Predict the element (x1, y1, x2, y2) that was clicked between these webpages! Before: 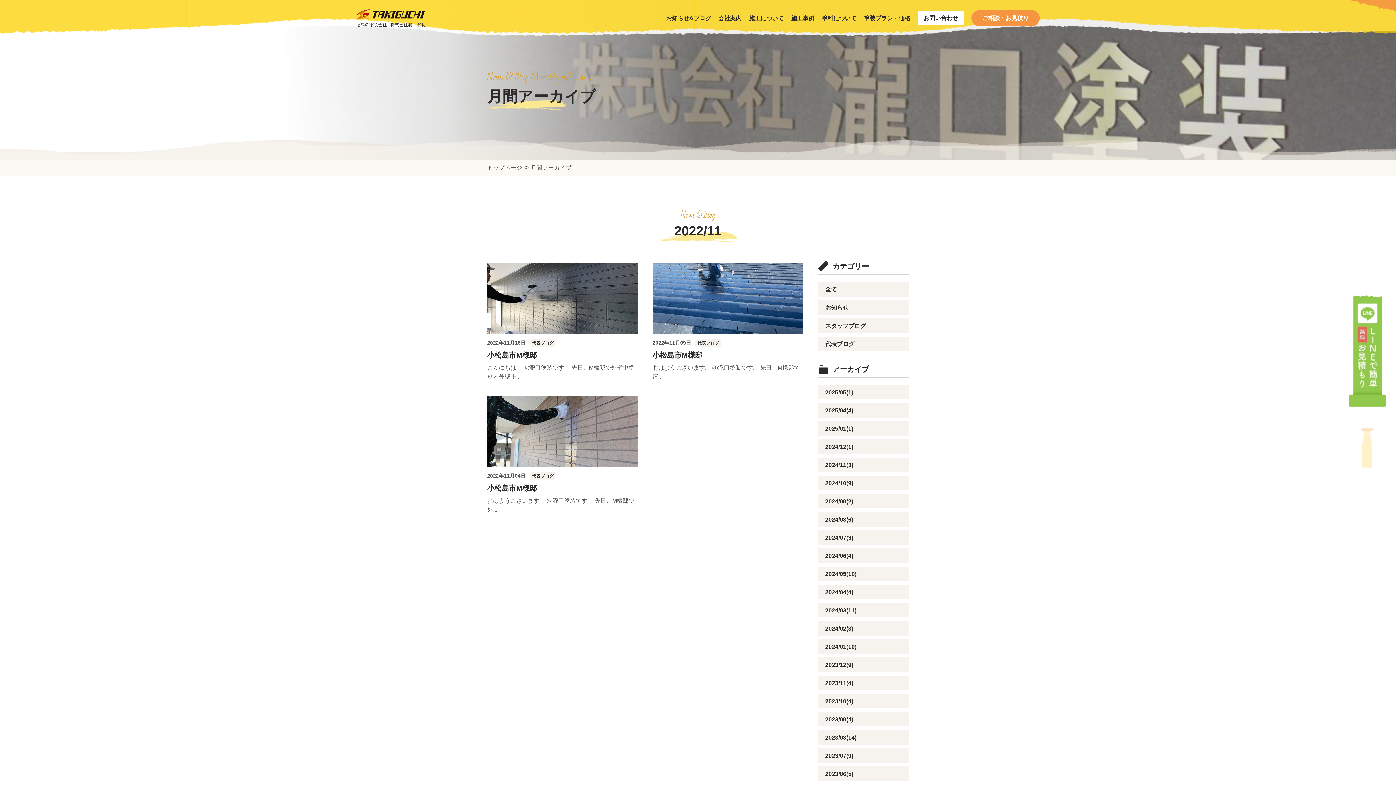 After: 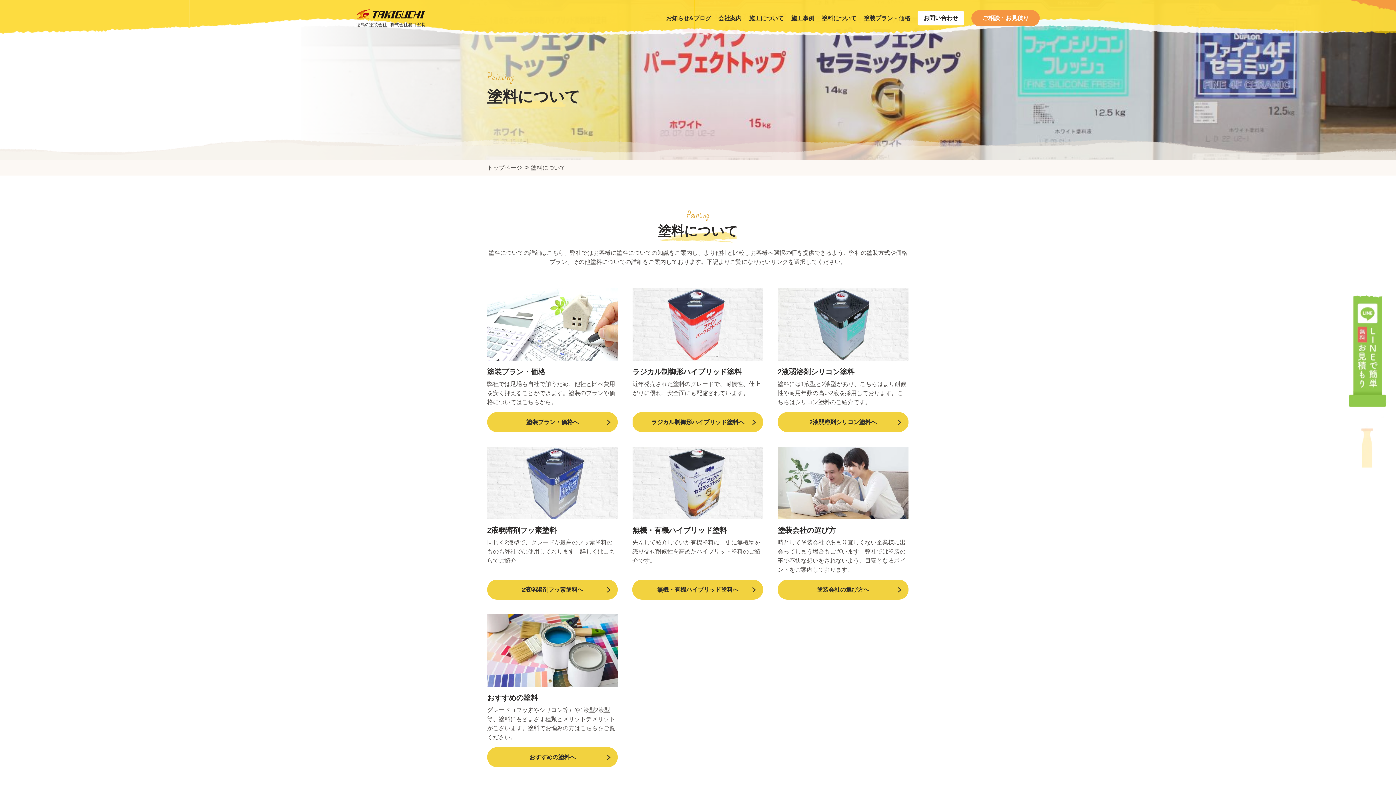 Action: bbox: (821, 12, 856, 23) label: 塗料について